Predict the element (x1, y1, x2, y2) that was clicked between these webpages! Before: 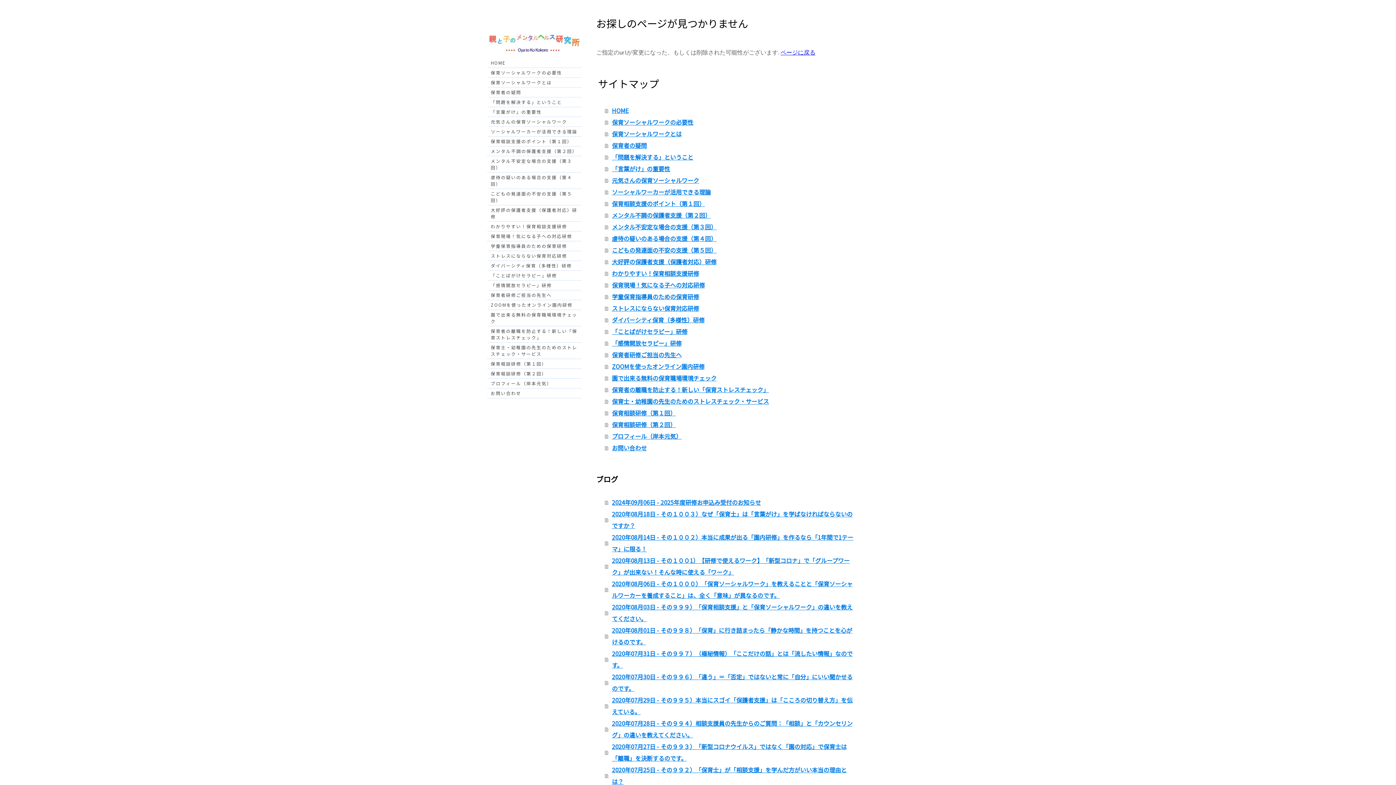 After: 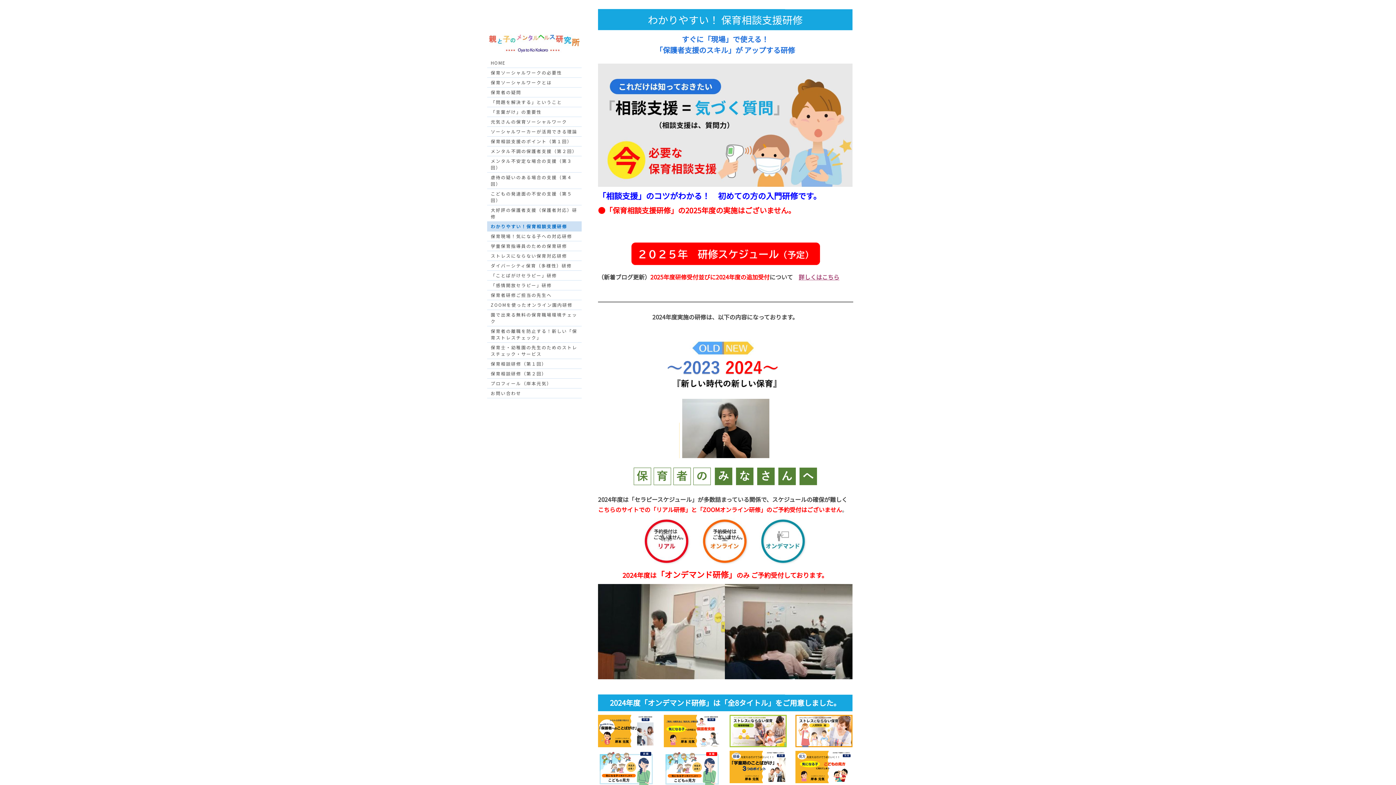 Action: bbox: (487, 221, 581, 231) label: わかりやすい！保育相談支援研修